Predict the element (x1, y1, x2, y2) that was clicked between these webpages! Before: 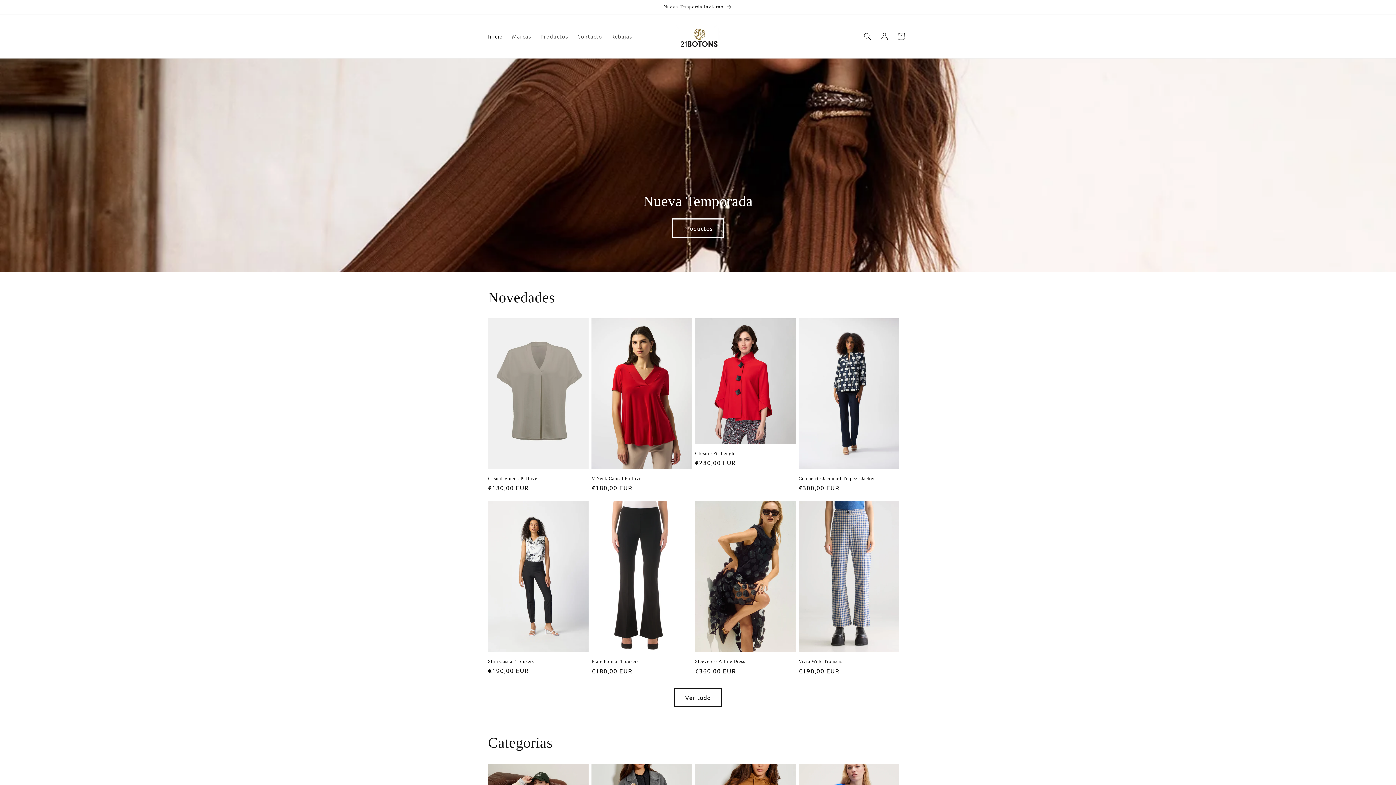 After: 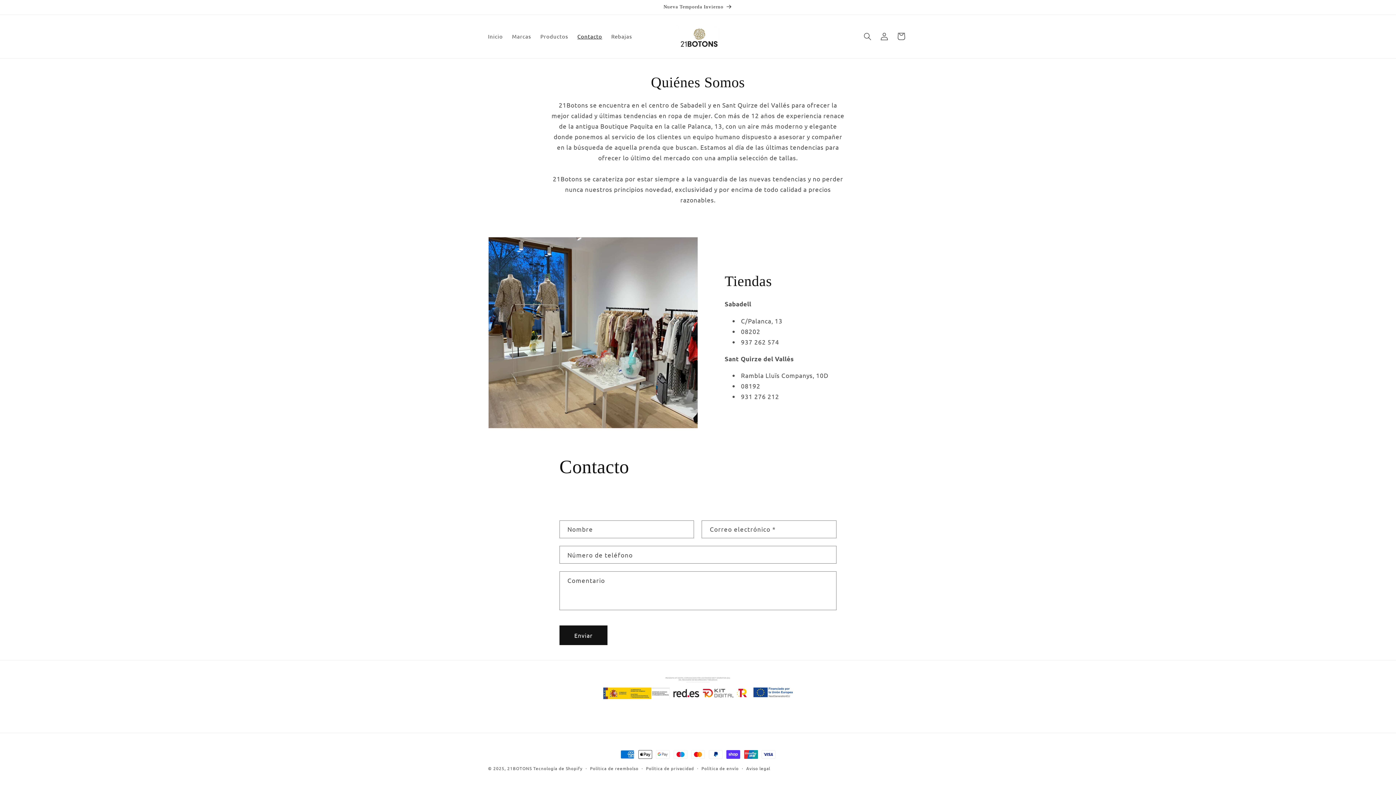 Action: bbox: (572, 28, 606, 44) label: Contacto